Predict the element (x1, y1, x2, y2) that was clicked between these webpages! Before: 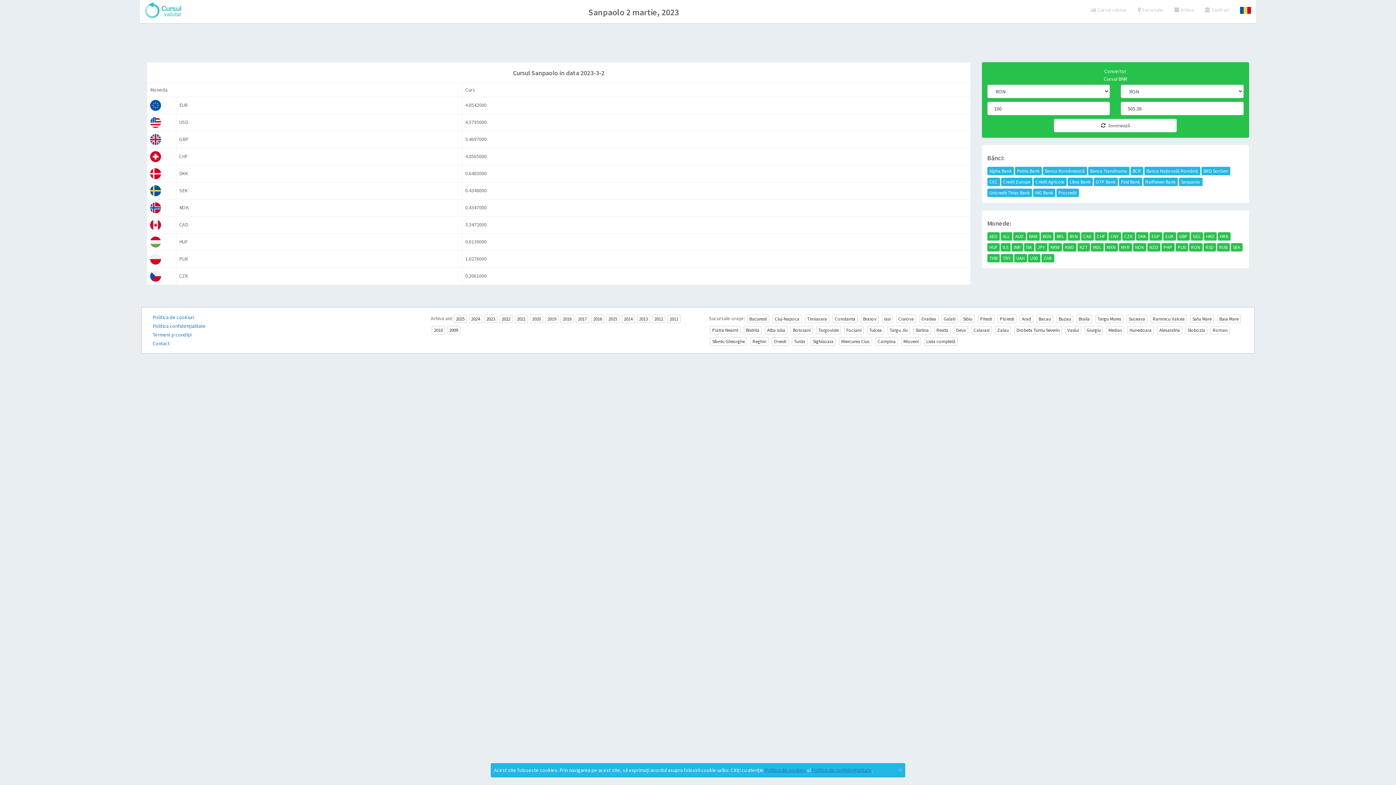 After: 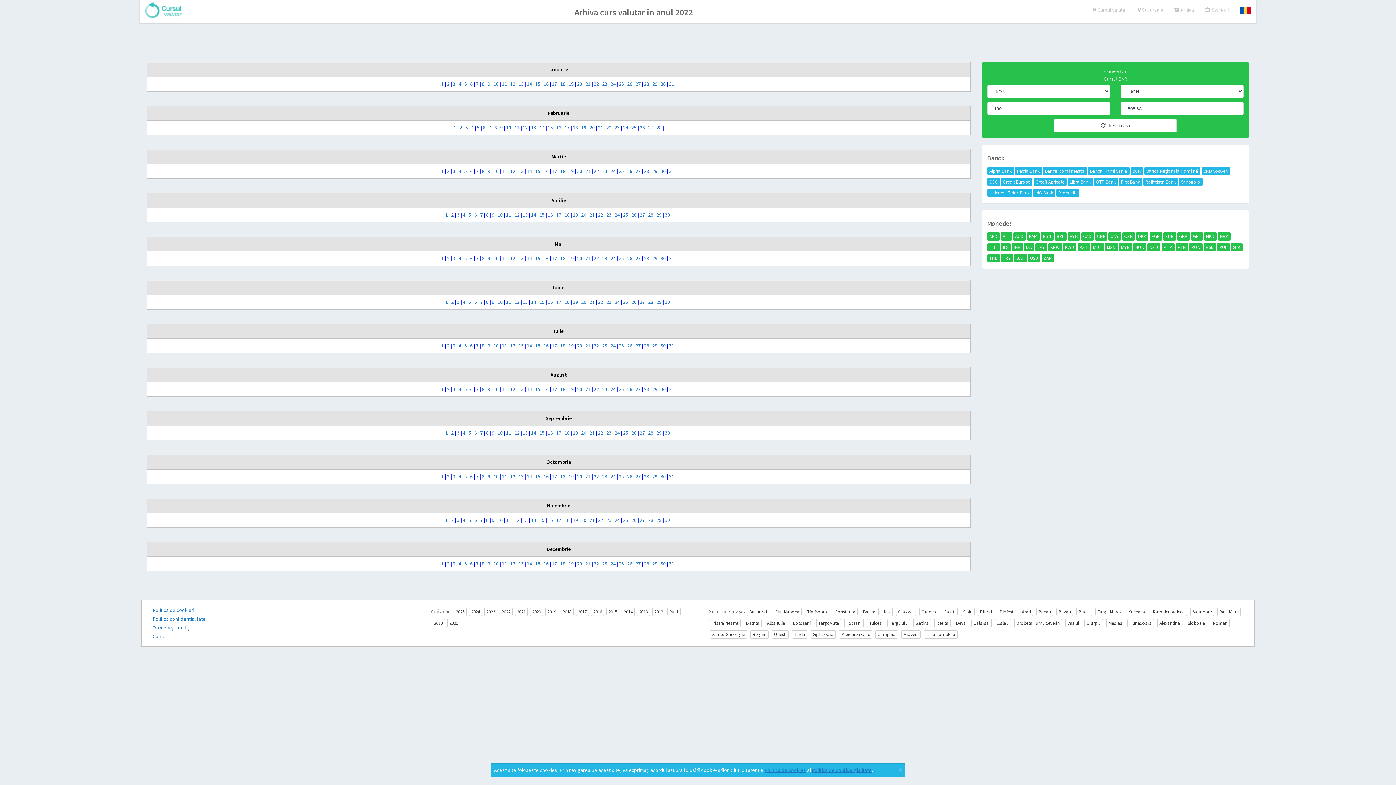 Action: label: 2022 bbox: (499, 314, 512, 323)